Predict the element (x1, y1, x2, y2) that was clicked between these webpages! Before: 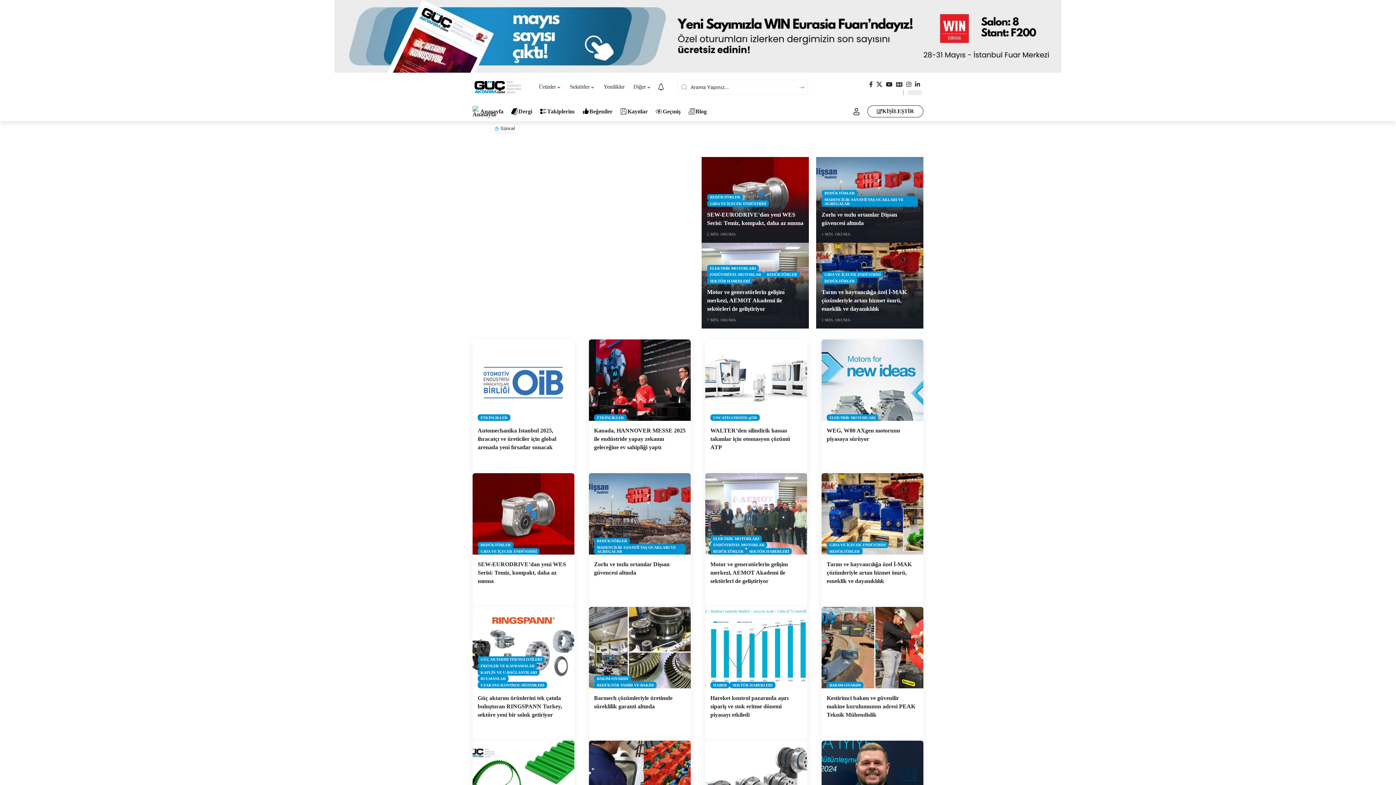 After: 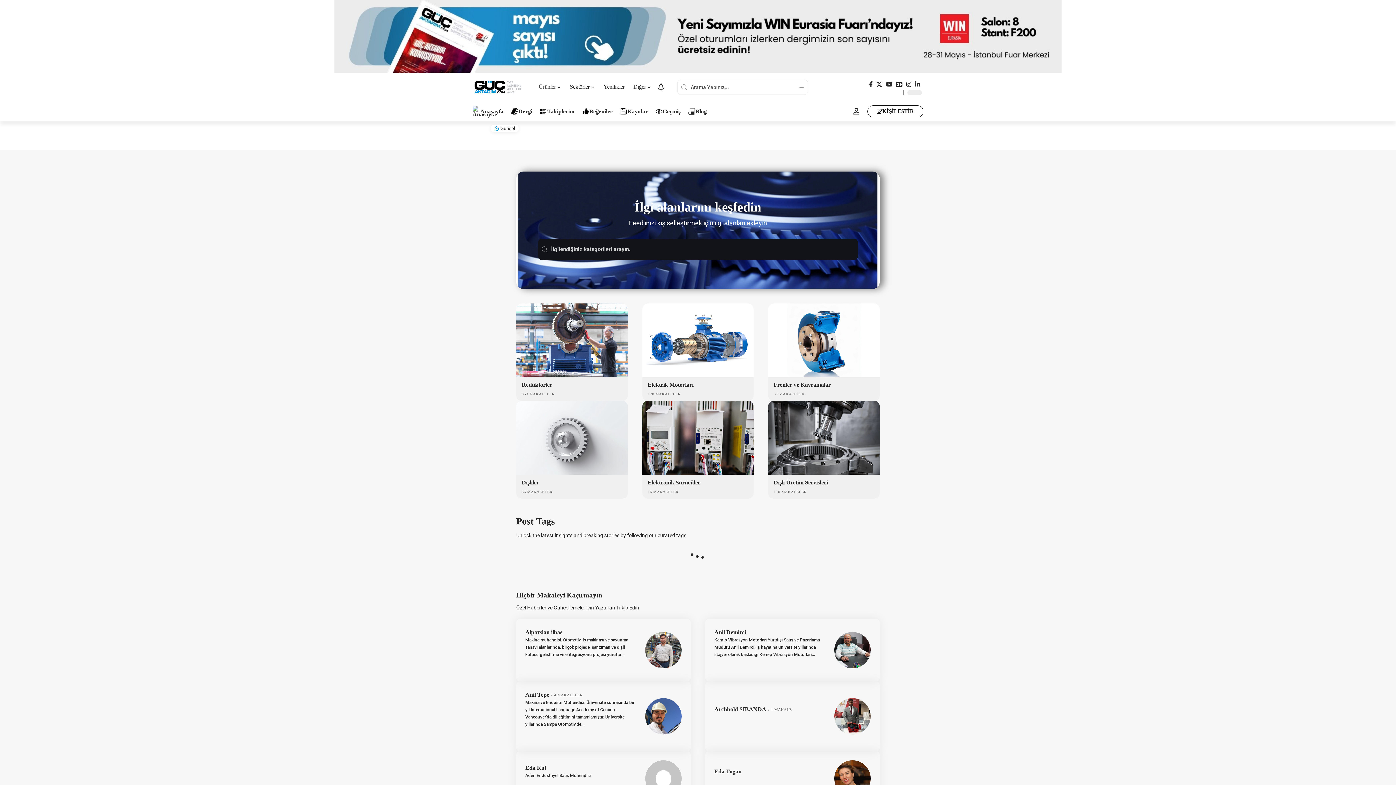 Action: label: Beğeniler bbox: (578, 106, 616, 116)